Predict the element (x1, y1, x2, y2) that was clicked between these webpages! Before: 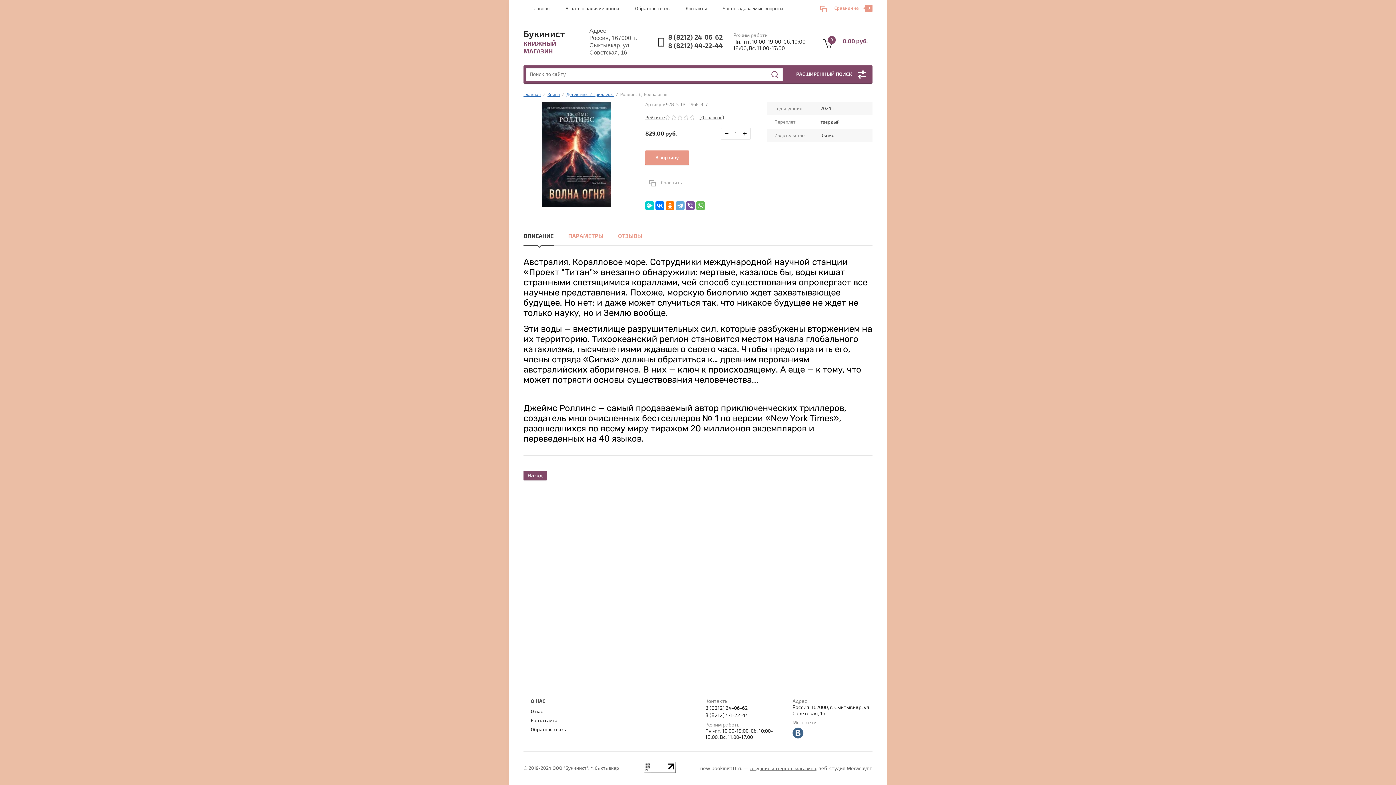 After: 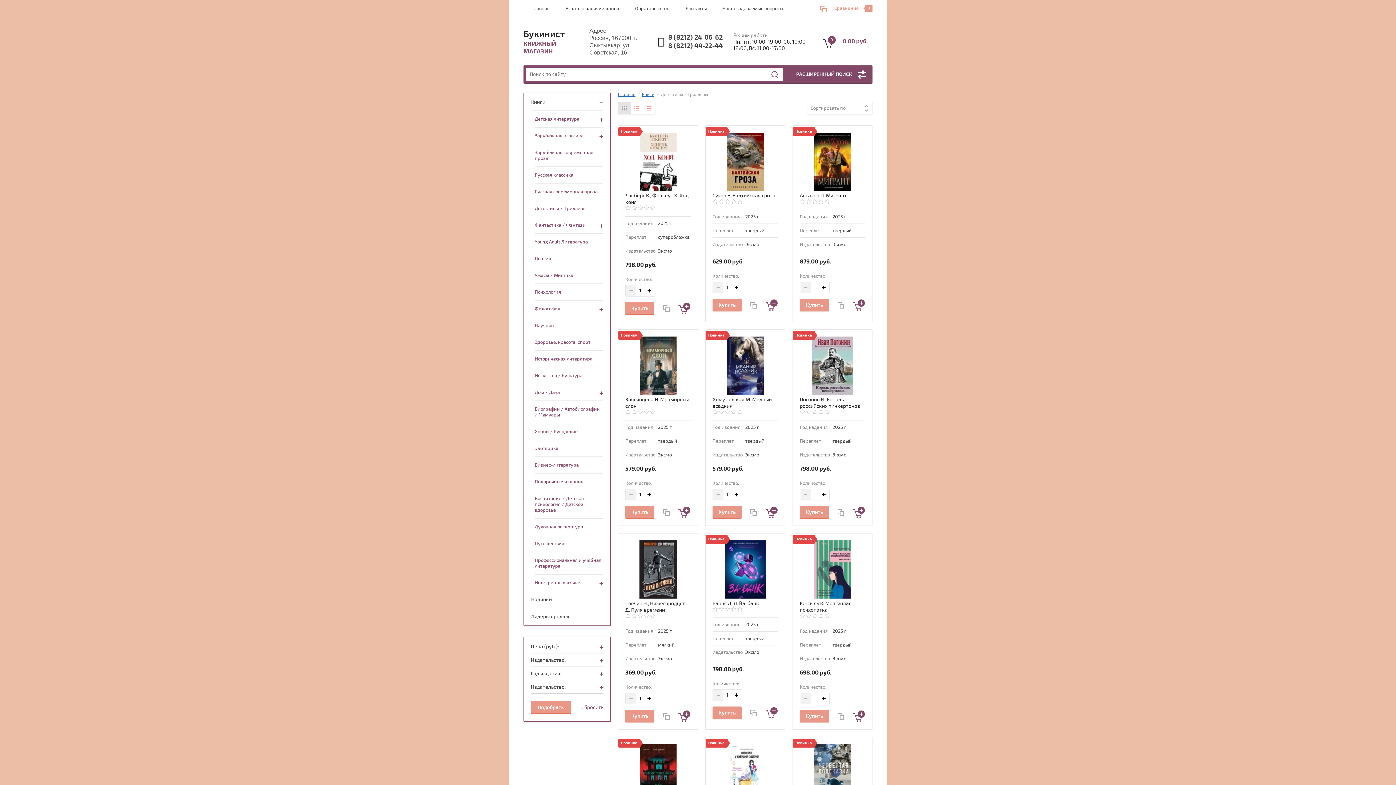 Action: bbox: (566, 92, 613, 97) label: Детективы / Триллеры